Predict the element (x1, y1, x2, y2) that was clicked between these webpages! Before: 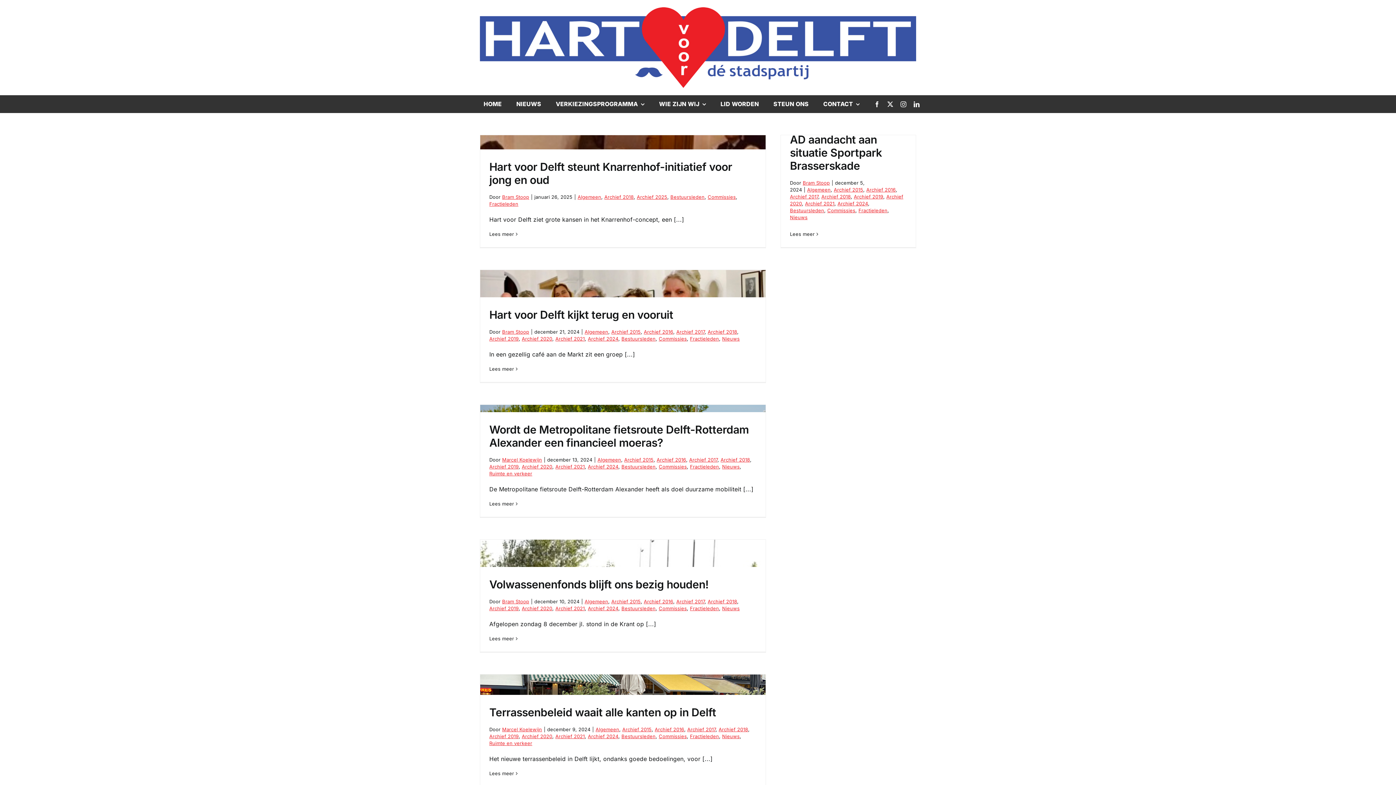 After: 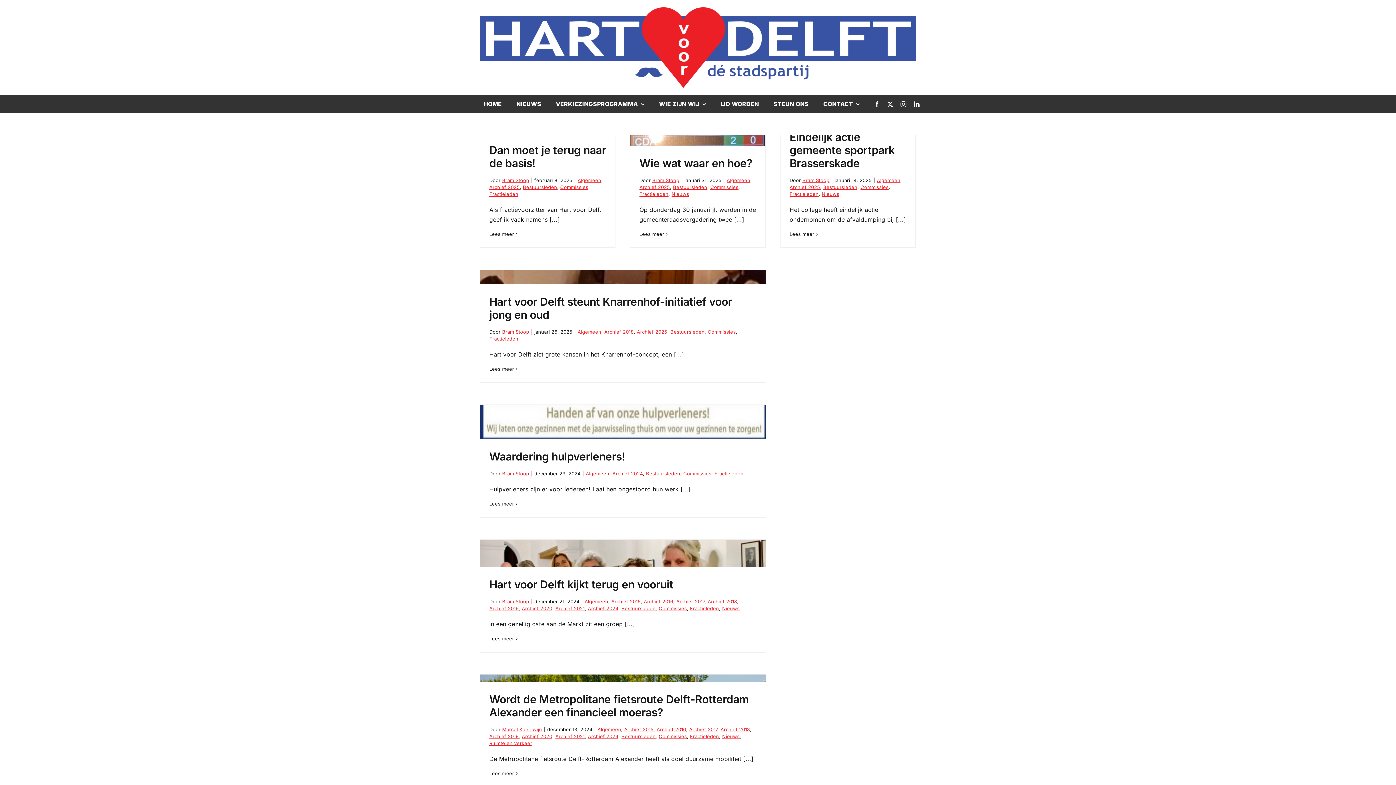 Action: label: Fractieleden bbox: (858, 207, 887, 213)